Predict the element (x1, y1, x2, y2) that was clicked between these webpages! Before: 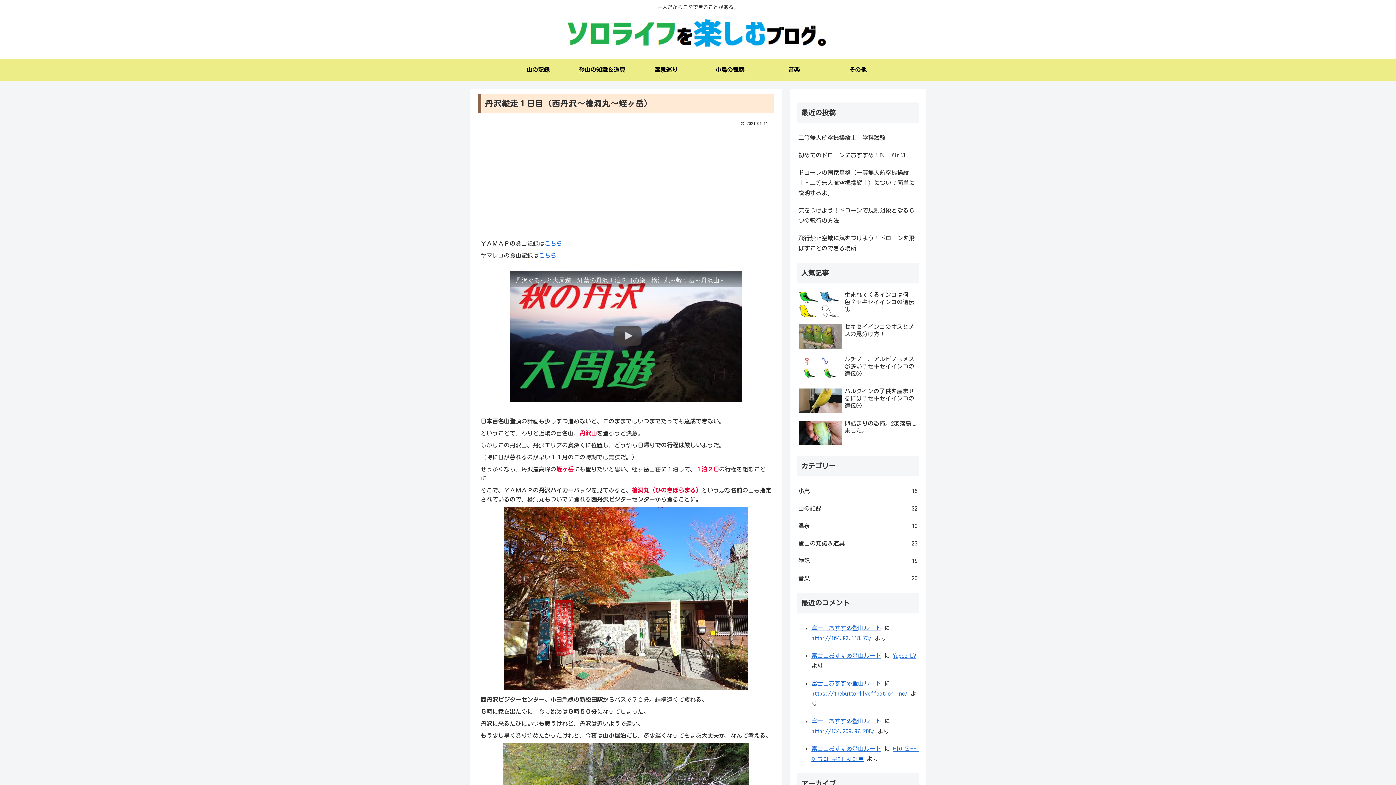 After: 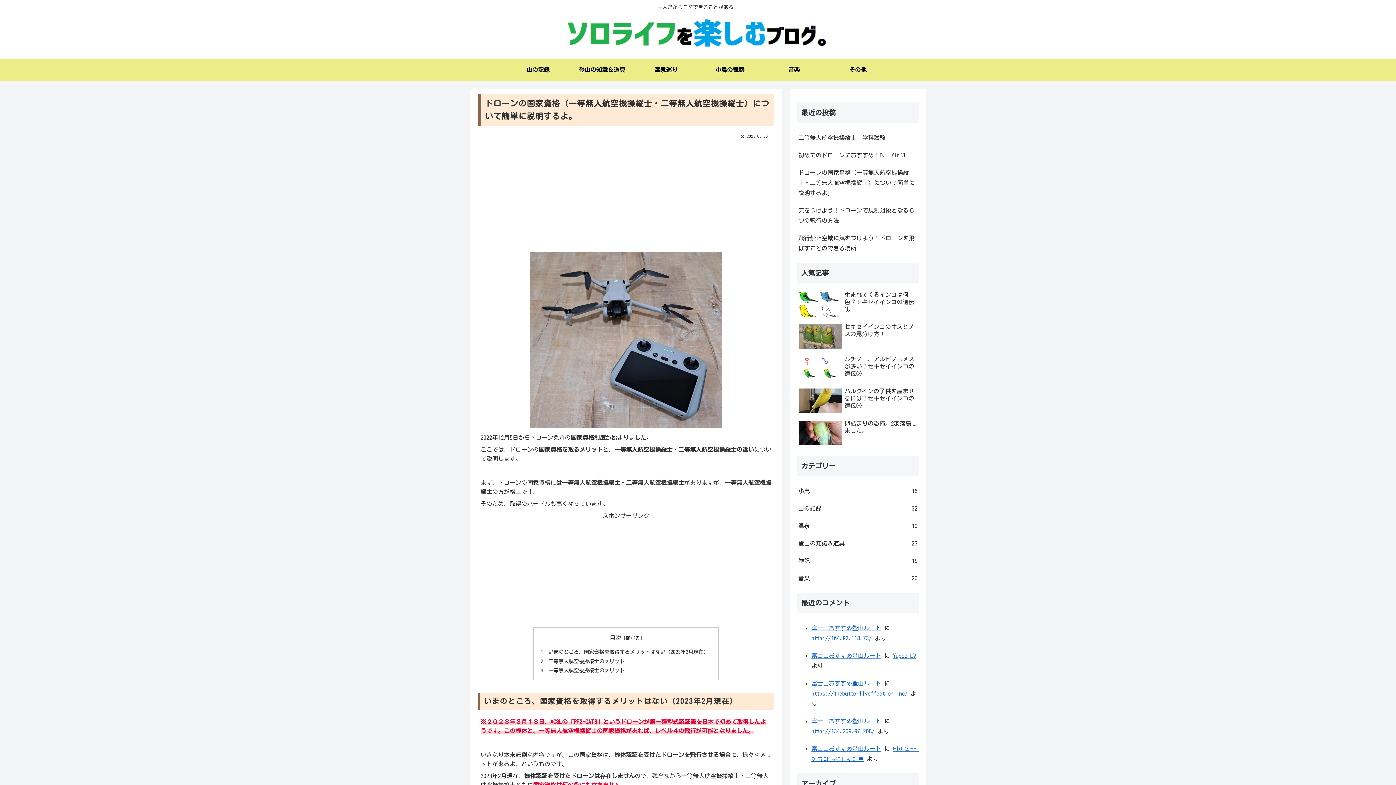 Action: bbox: (797, 163, 919, 201) label: ドローンの国家資格（一等無人航空機操縦士・二等無人航空機操縦士）について簡単に説明するよ。